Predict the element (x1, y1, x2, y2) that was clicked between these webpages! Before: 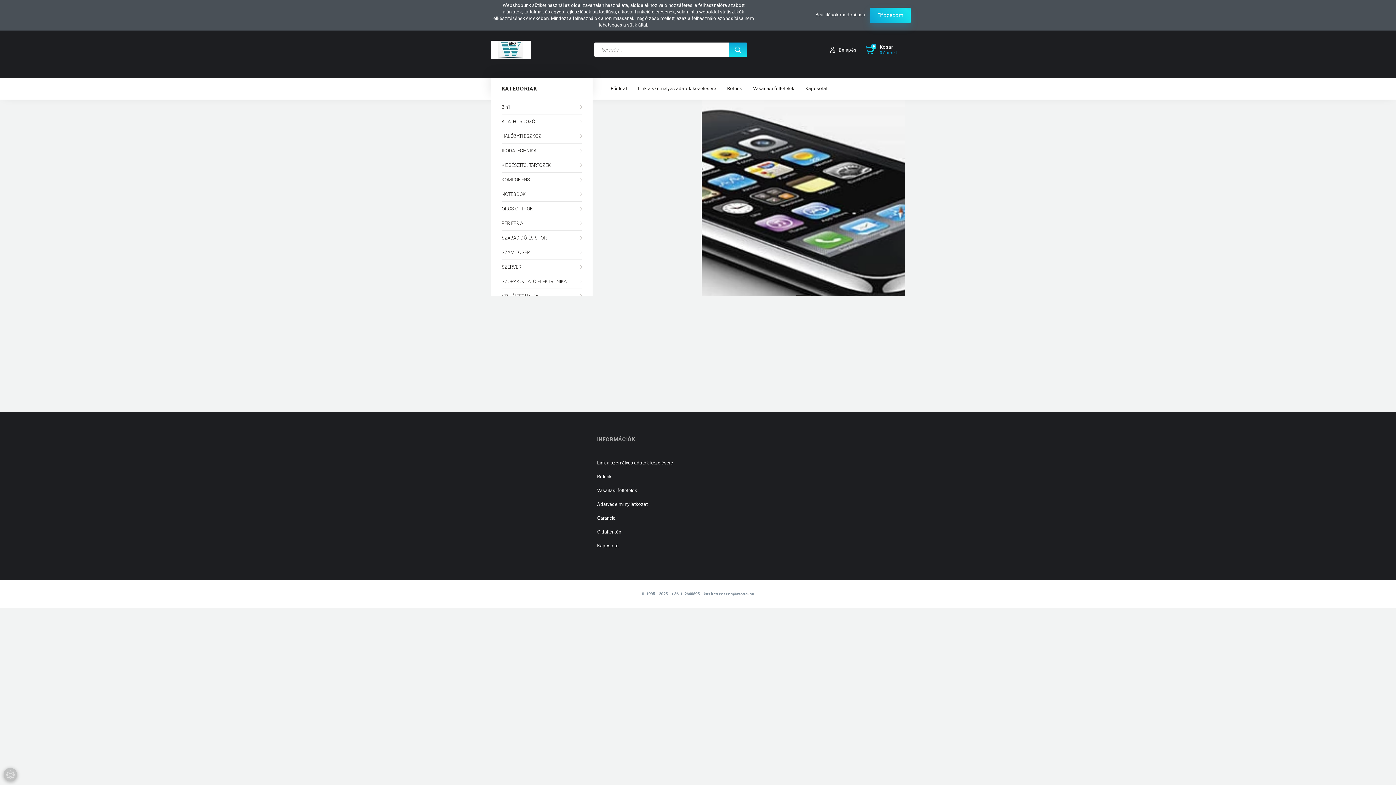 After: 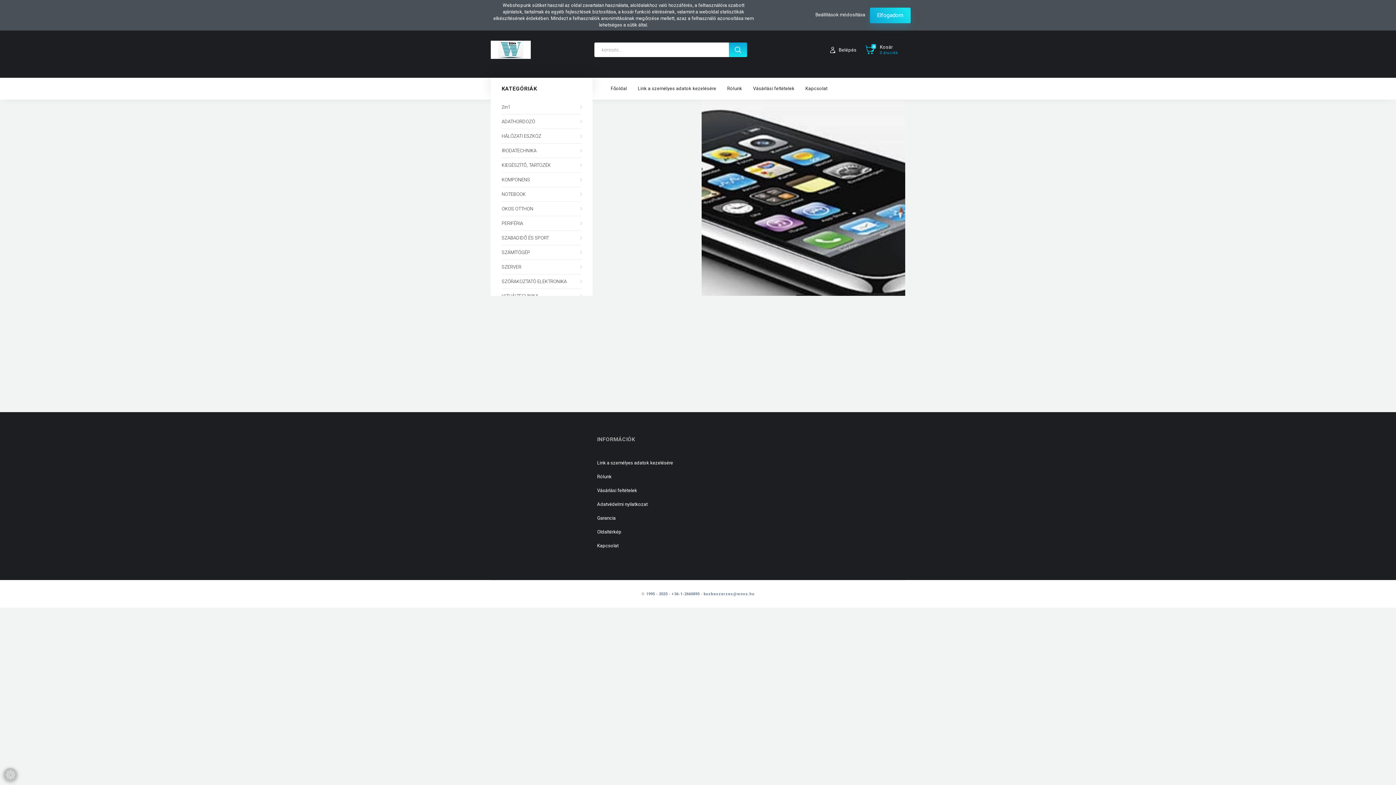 Action: bbox: (490, 40, 530, 58)